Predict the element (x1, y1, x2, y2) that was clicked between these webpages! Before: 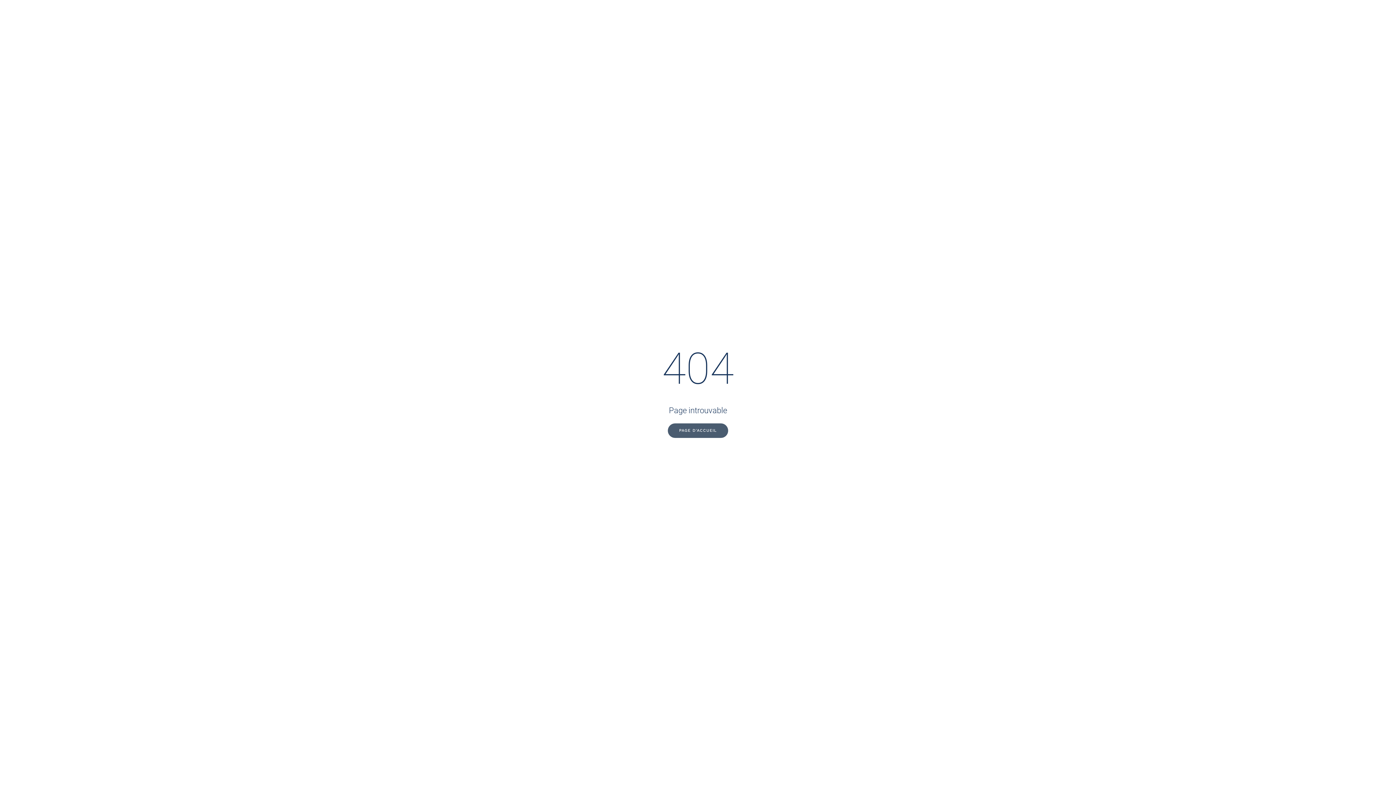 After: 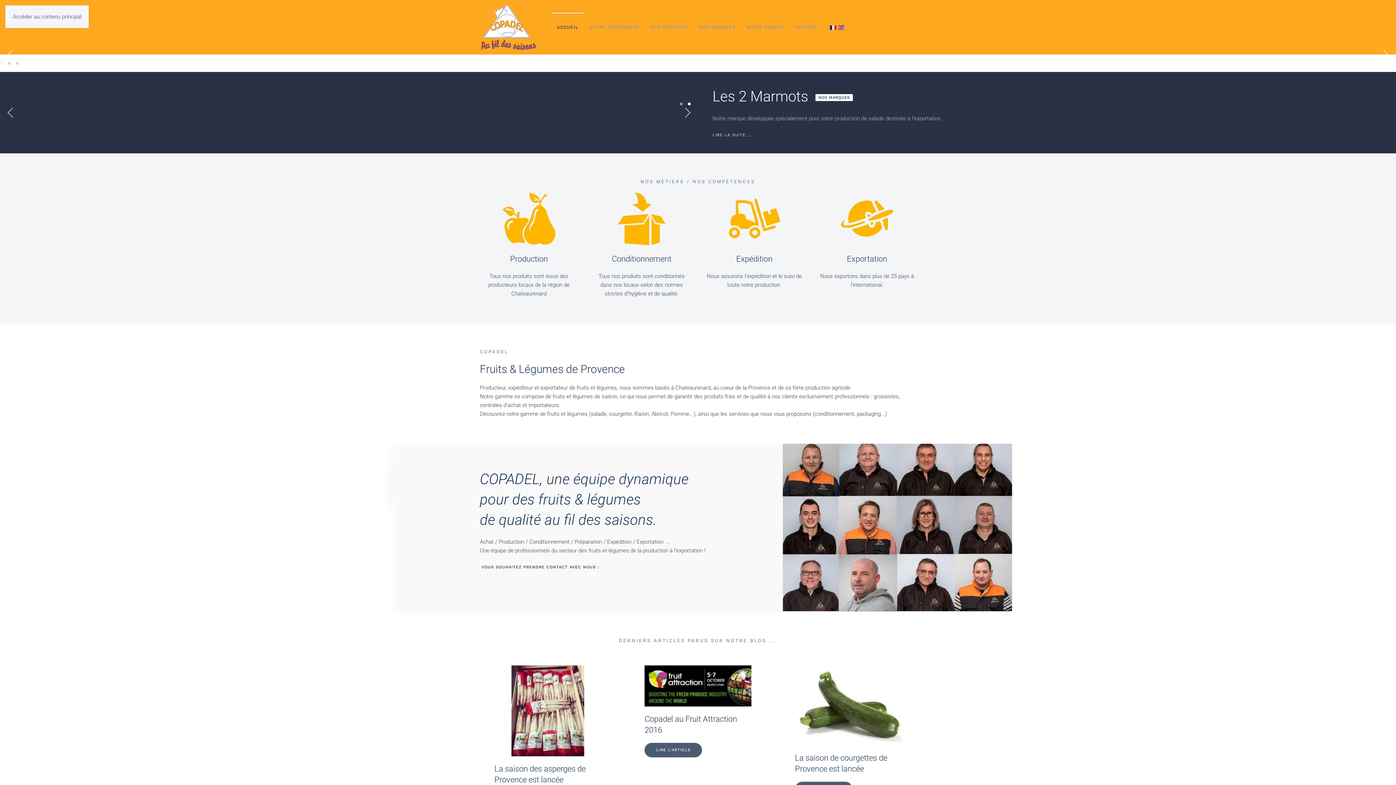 Action: label: PAGE D'ACCUEIL bbox: (668, 423, 728, 438)